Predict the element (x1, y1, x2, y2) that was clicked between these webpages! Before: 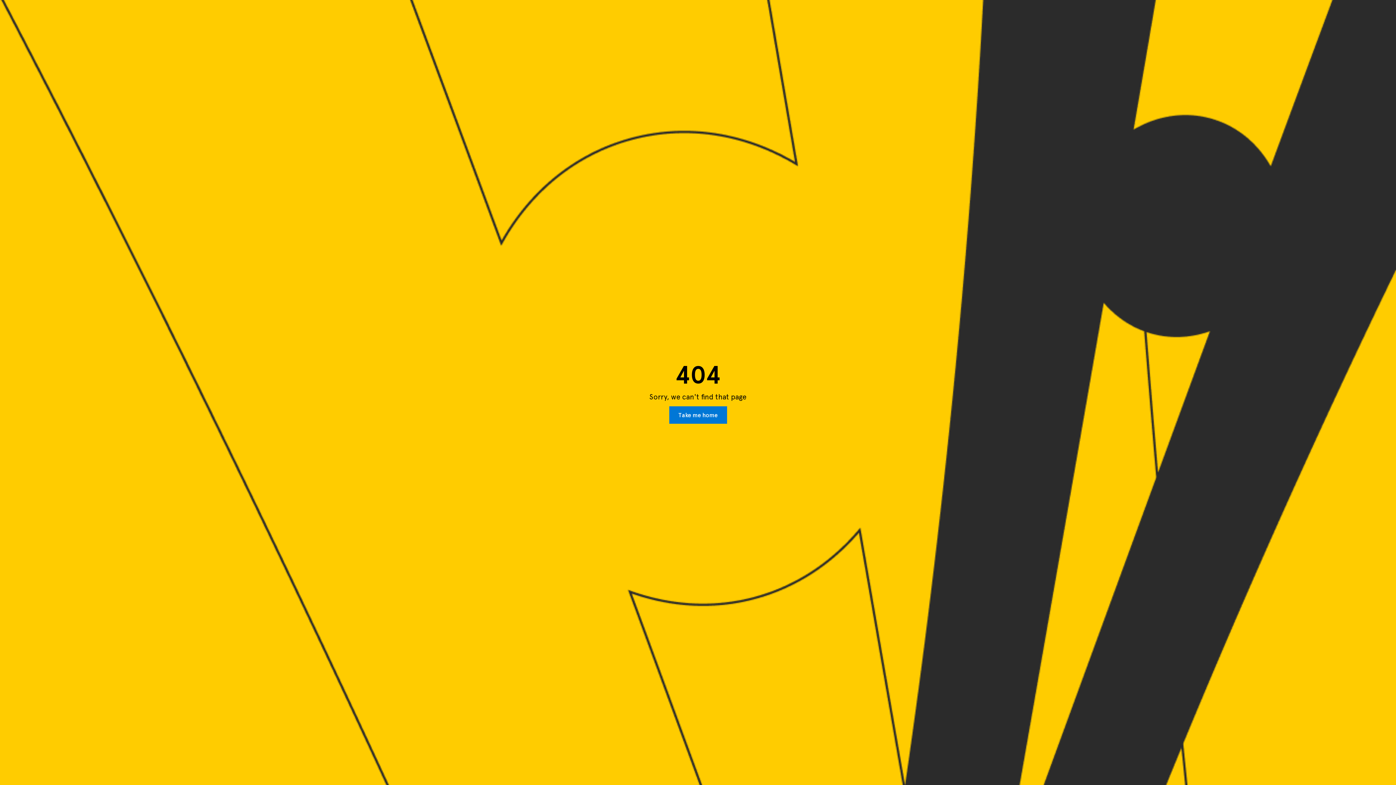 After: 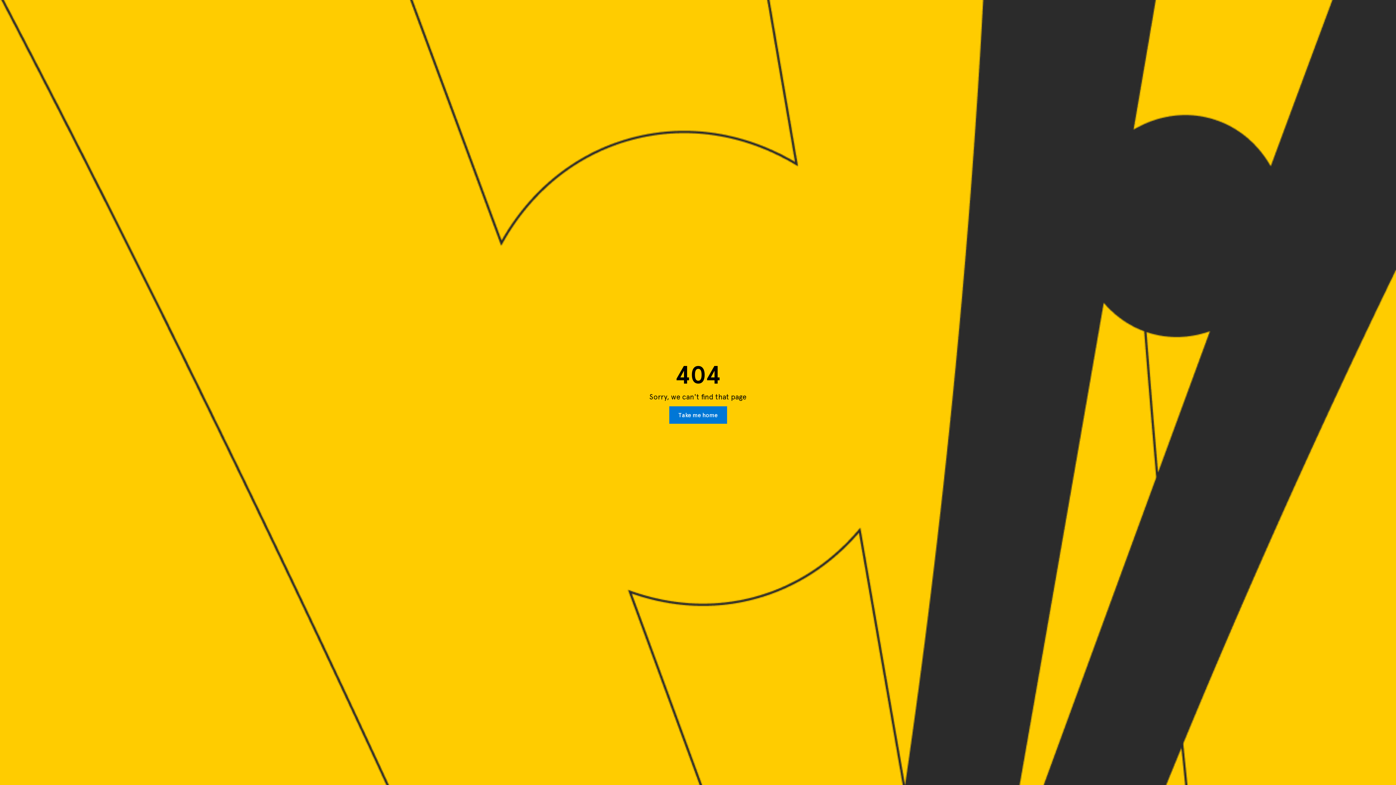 Action: bbox: (60, 98, 116, 105) label: Skip to main content